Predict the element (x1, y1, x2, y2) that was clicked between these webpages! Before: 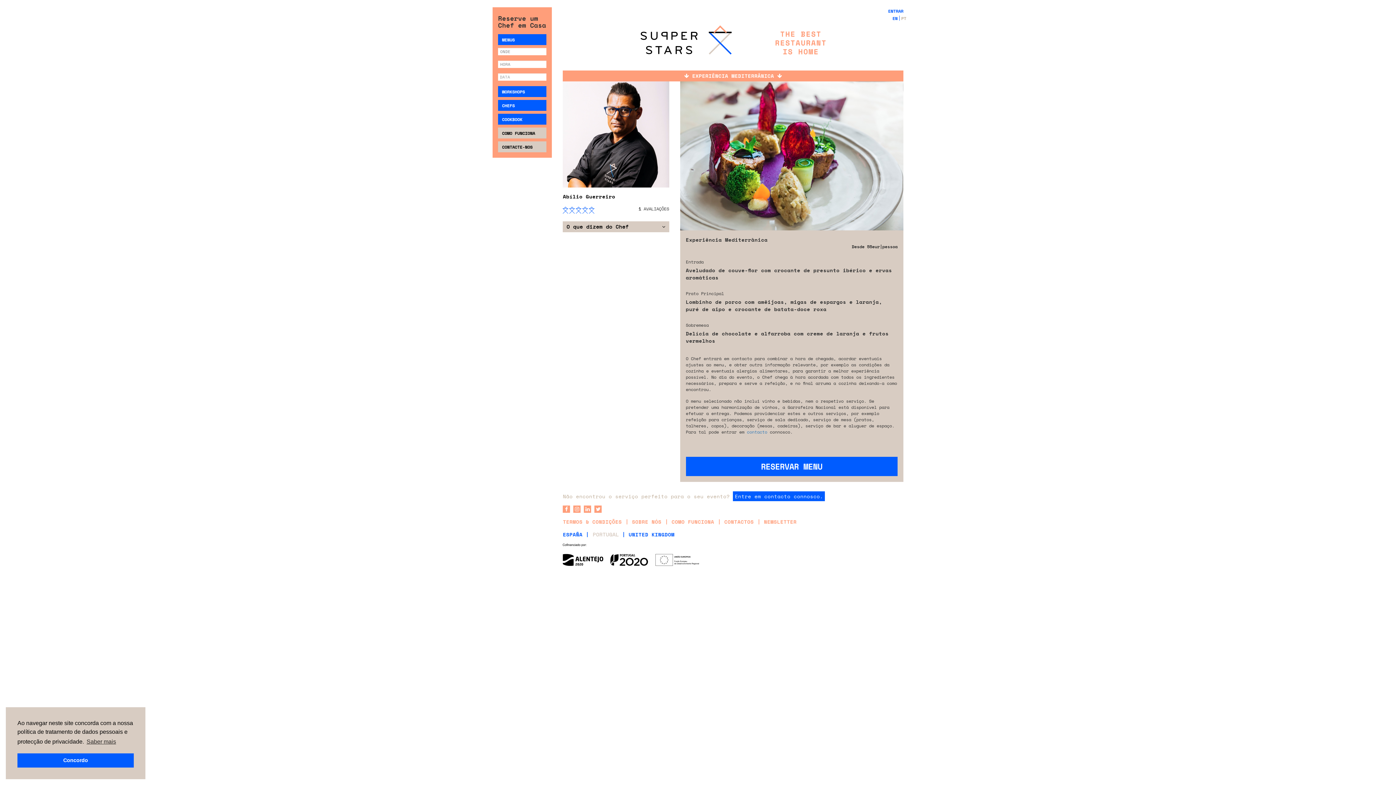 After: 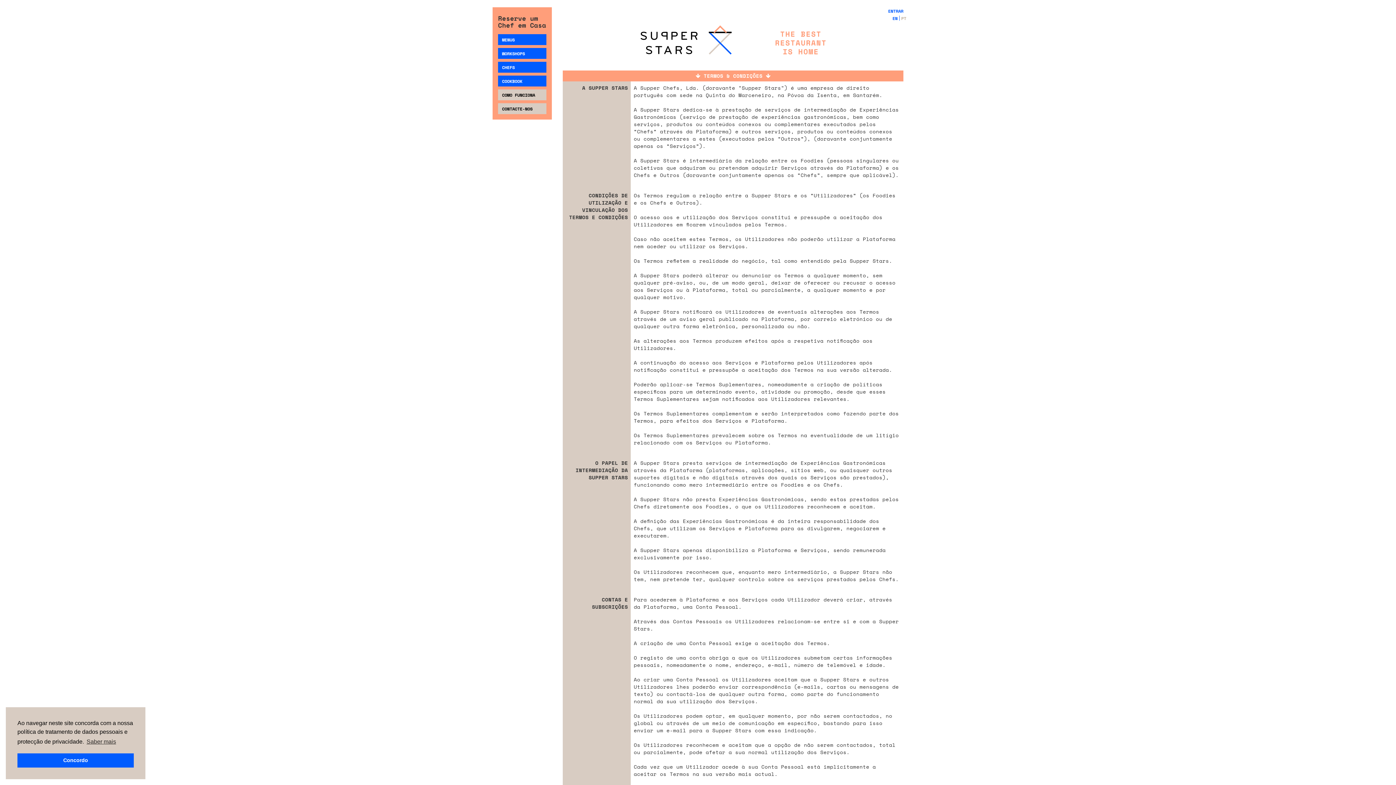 Action: bbox: (563, 518, 628, 525) label: TERMOS & CONDIÇÕES